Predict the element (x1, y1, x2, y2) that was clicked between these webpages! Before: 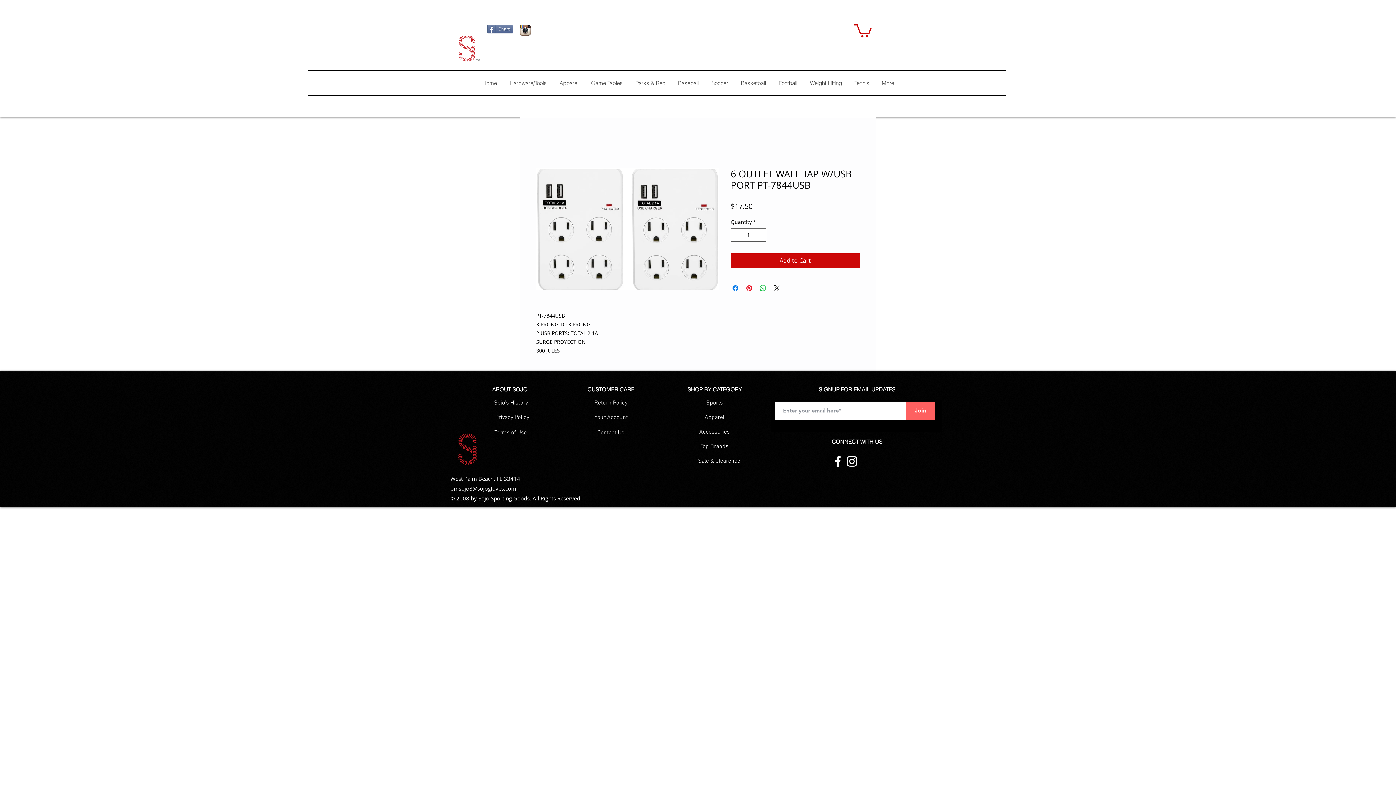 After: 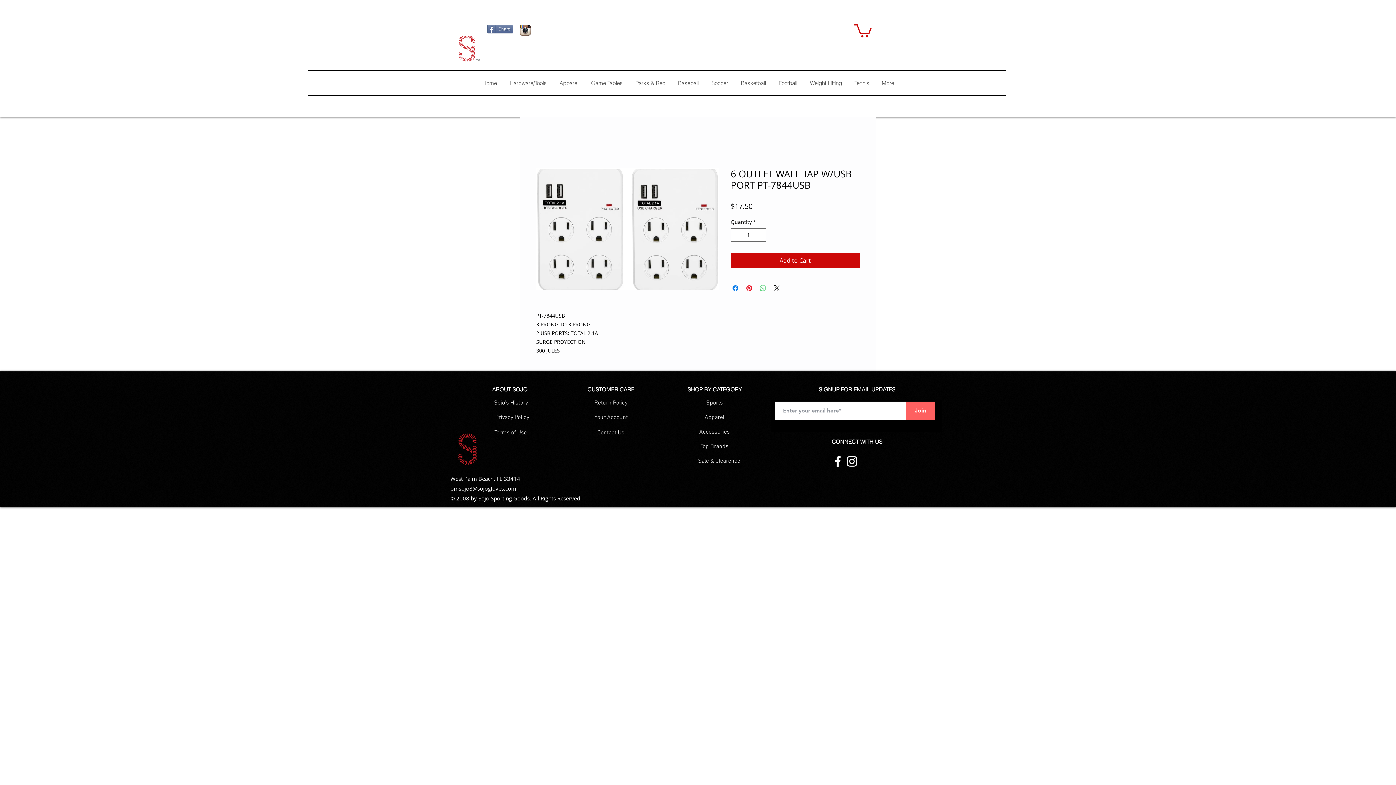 Action: label: Share on WhatsApp bbox: (758, 284, 767, 292)